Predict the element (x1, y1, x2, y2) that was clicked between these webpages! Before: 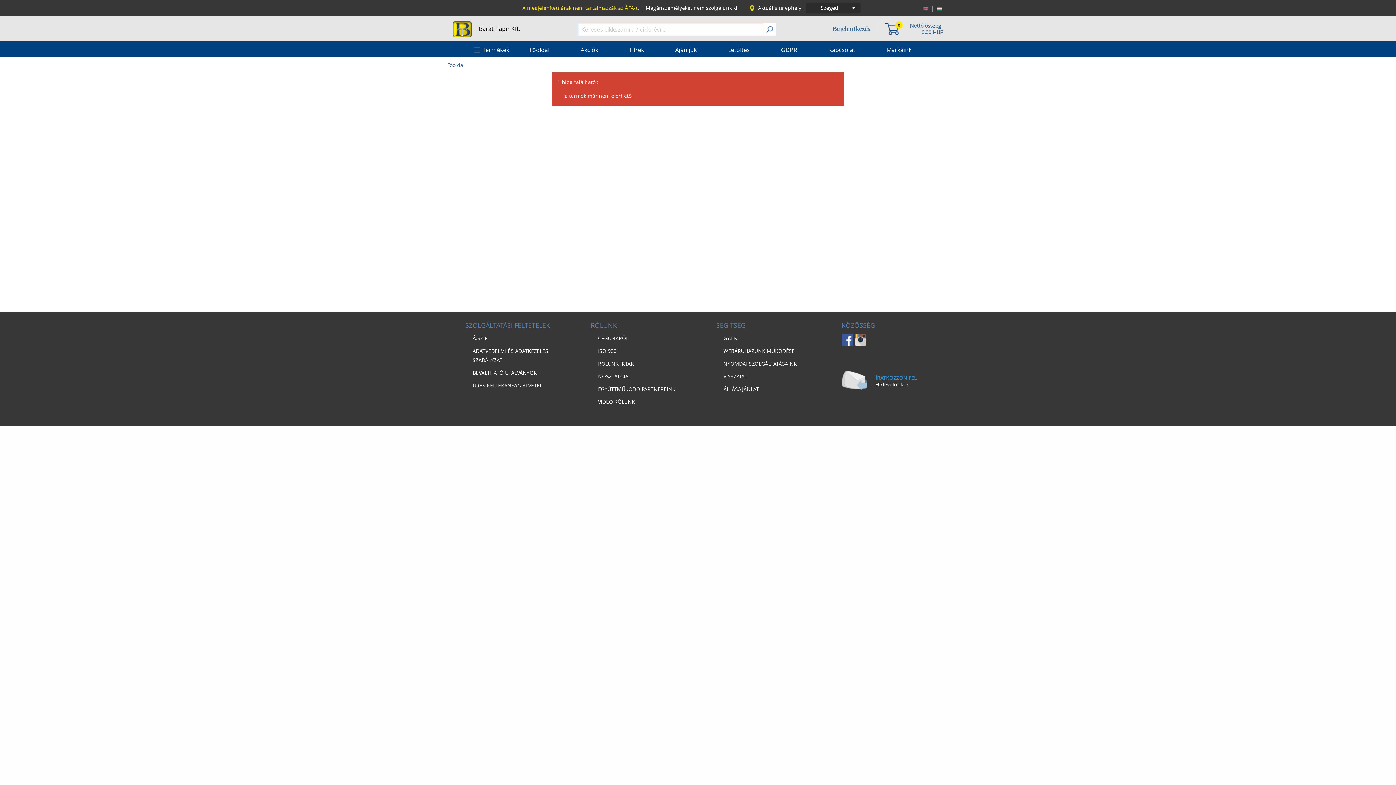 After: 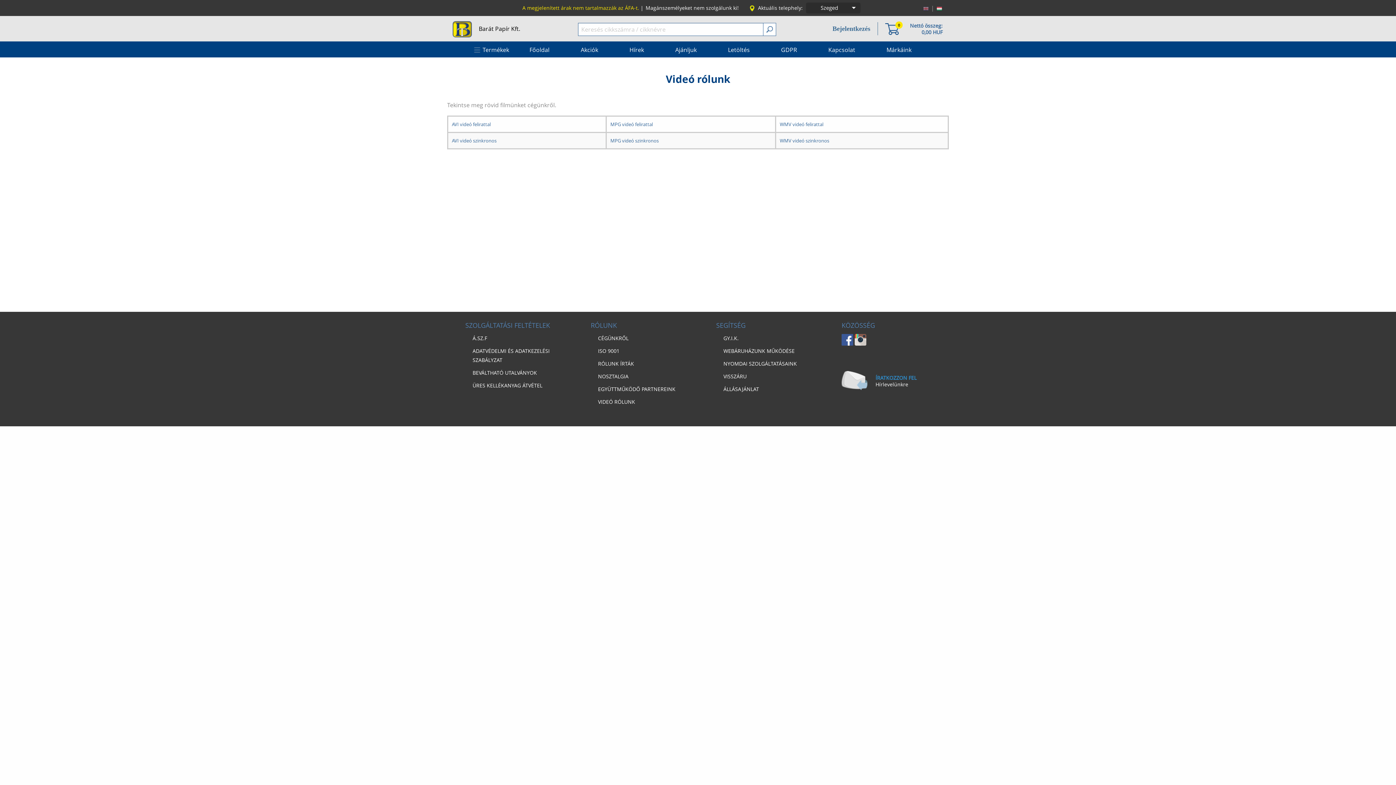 Action: label: VIDEÓ RÓLUNK bbox: (592, 395, 692, 408)